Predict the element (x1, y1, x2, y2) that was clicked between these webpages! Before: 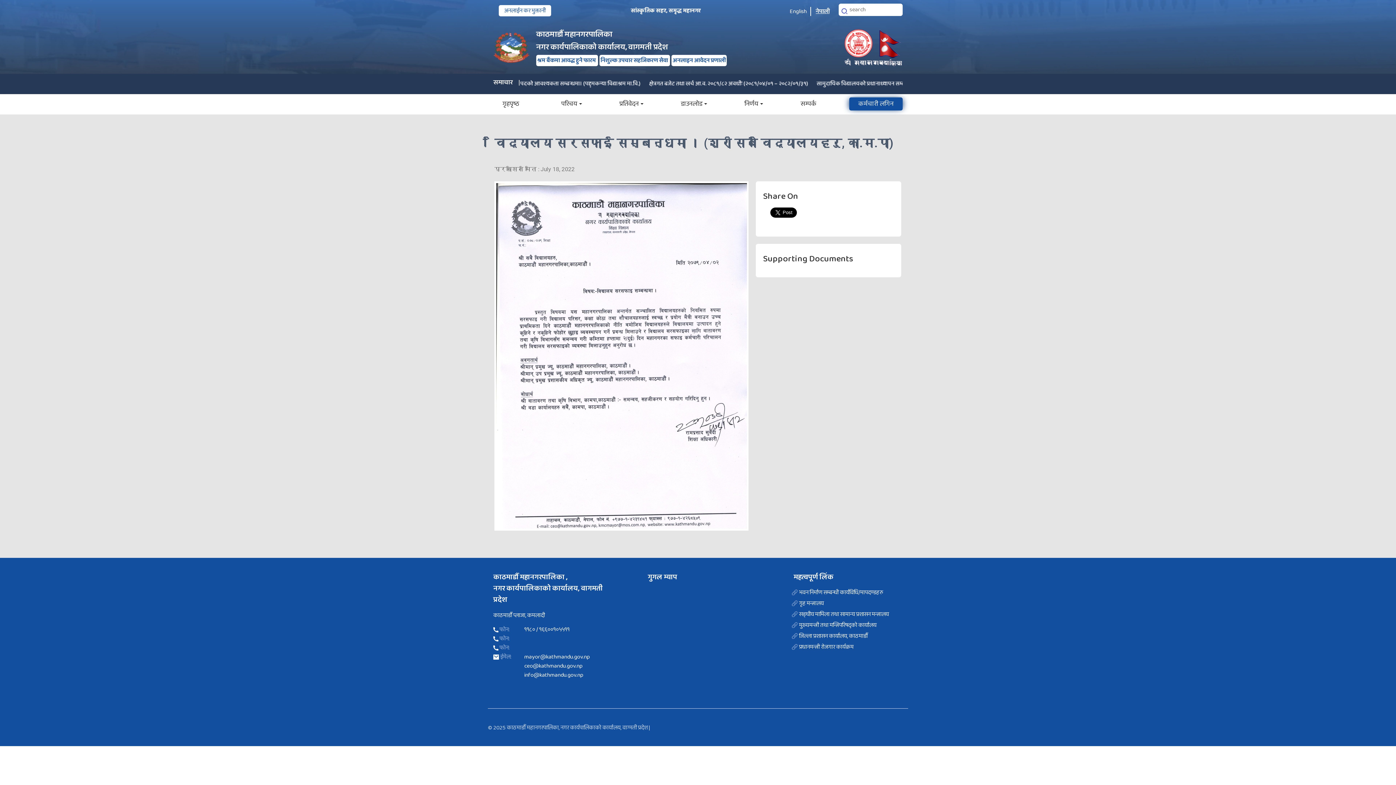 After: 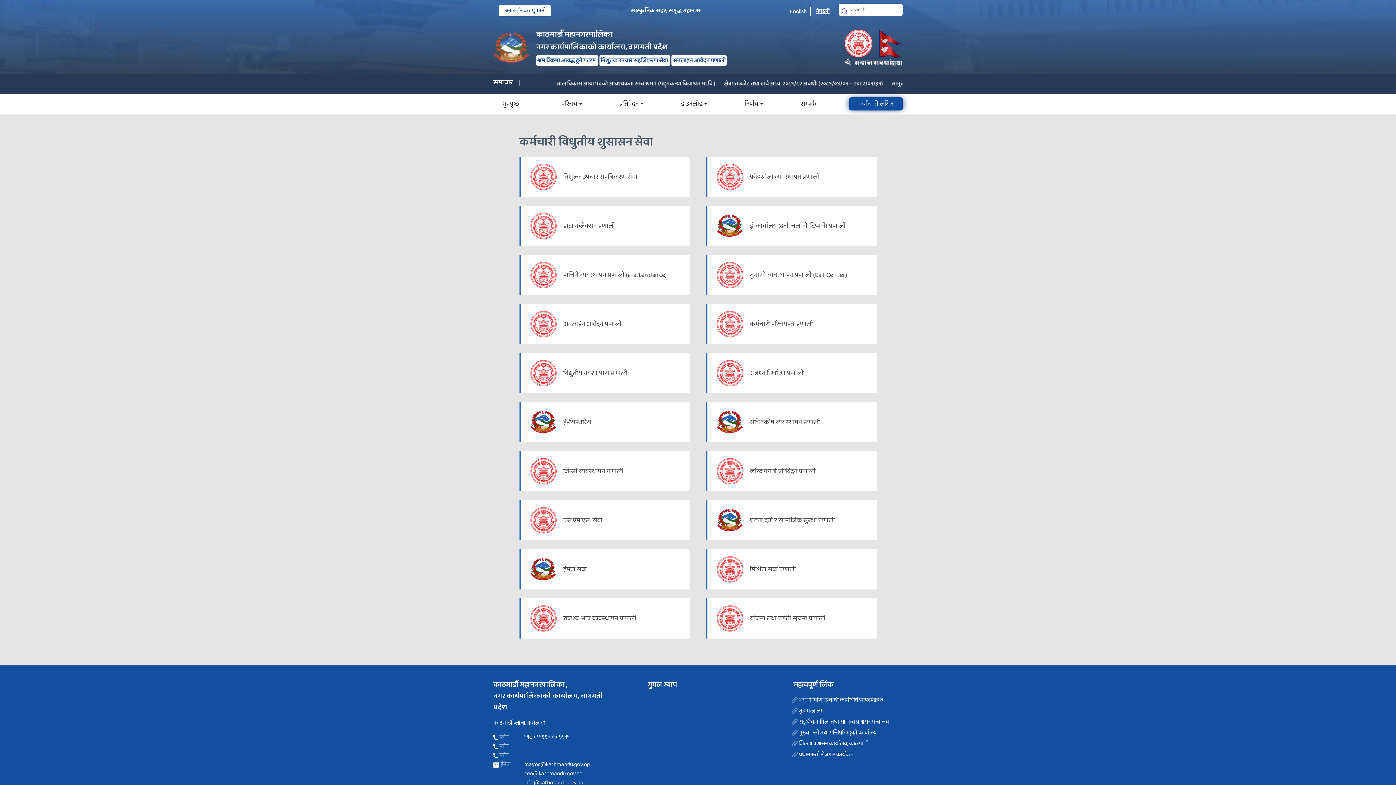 Action: label: कर्मचारी लगिन bbox: (849, 97, 902, 110)